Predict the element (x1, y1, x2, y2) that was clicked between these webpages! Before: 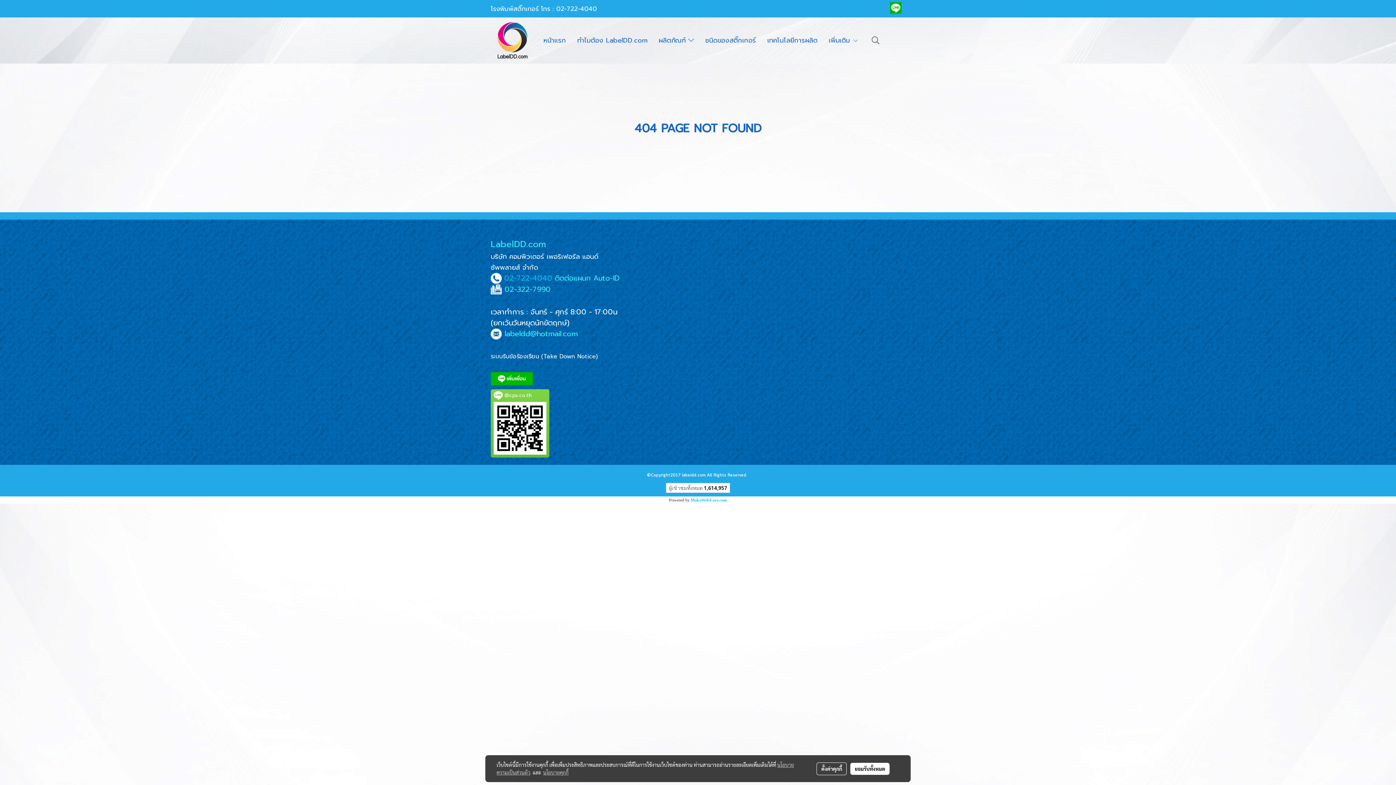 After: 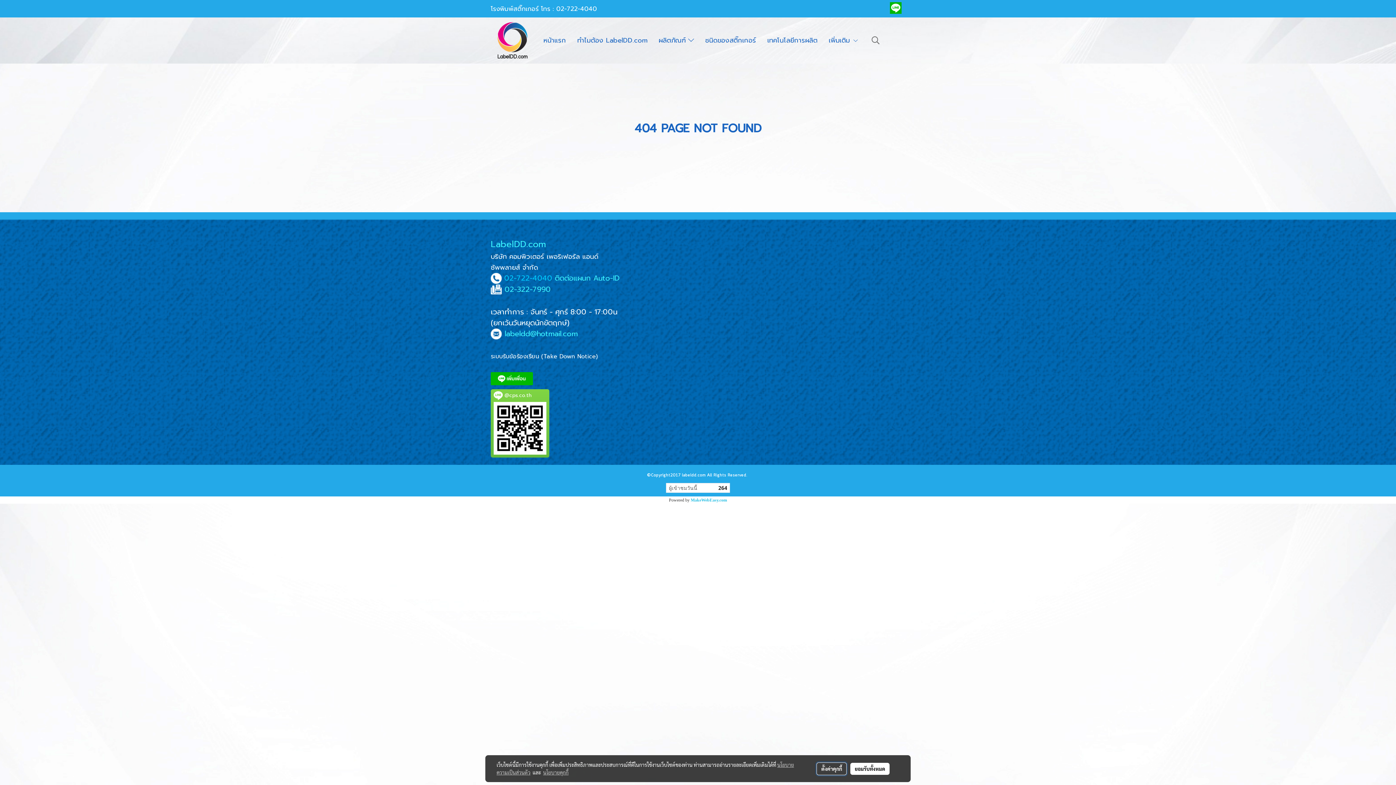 Action: label: ตั้งค่าคุกกี้ bbox: (816, 762, 847, 775)